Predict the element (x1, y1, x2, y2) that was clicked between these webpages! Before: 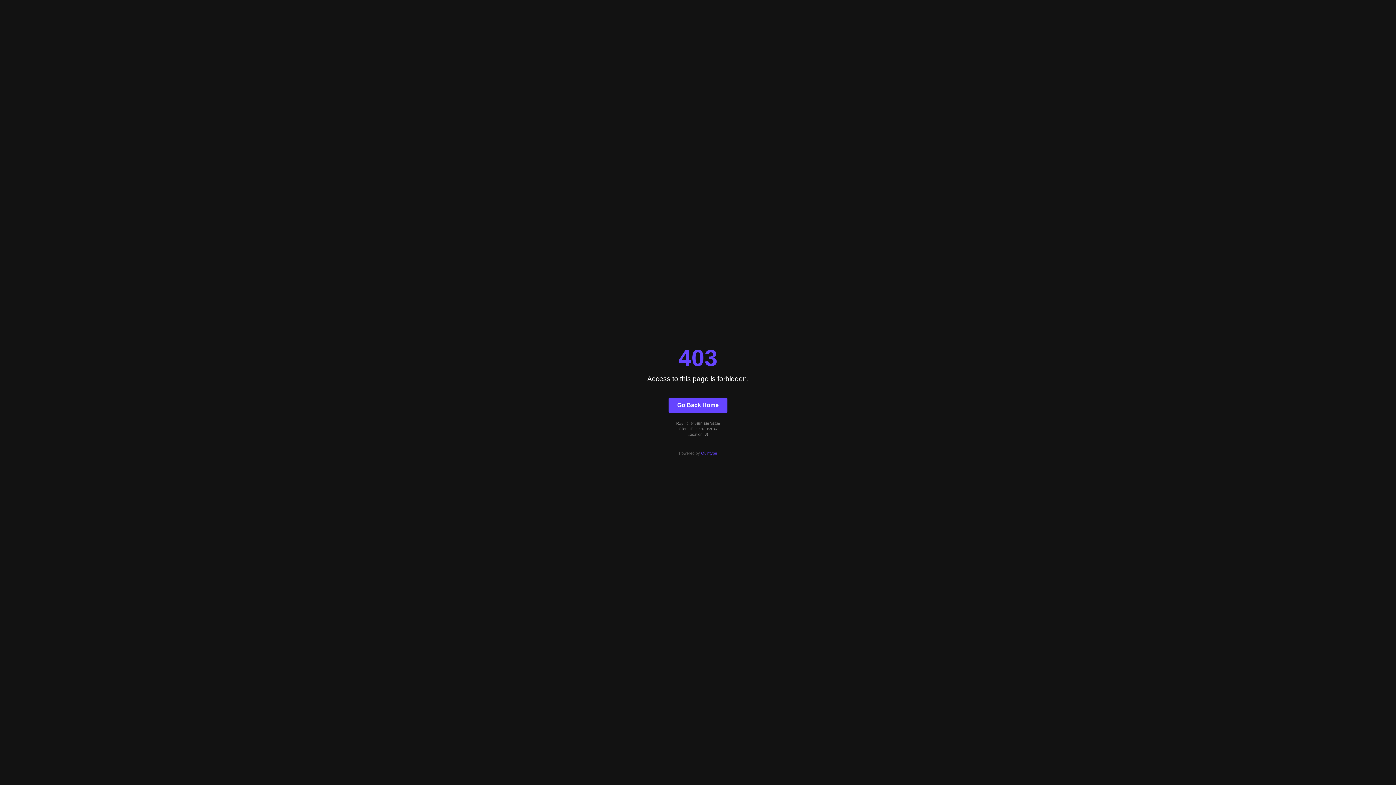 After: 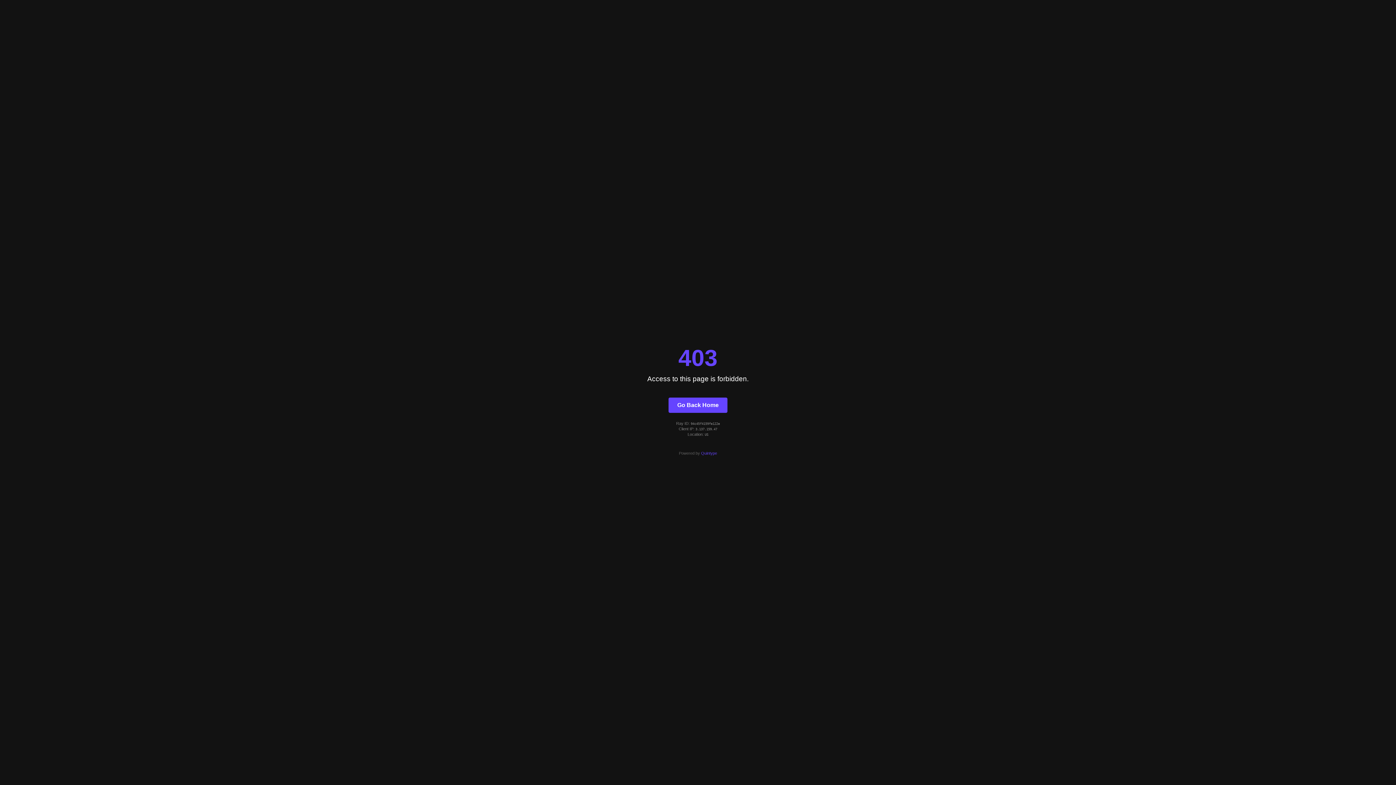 Action: bbox: (701, 451, 717, 455) label: Quintype